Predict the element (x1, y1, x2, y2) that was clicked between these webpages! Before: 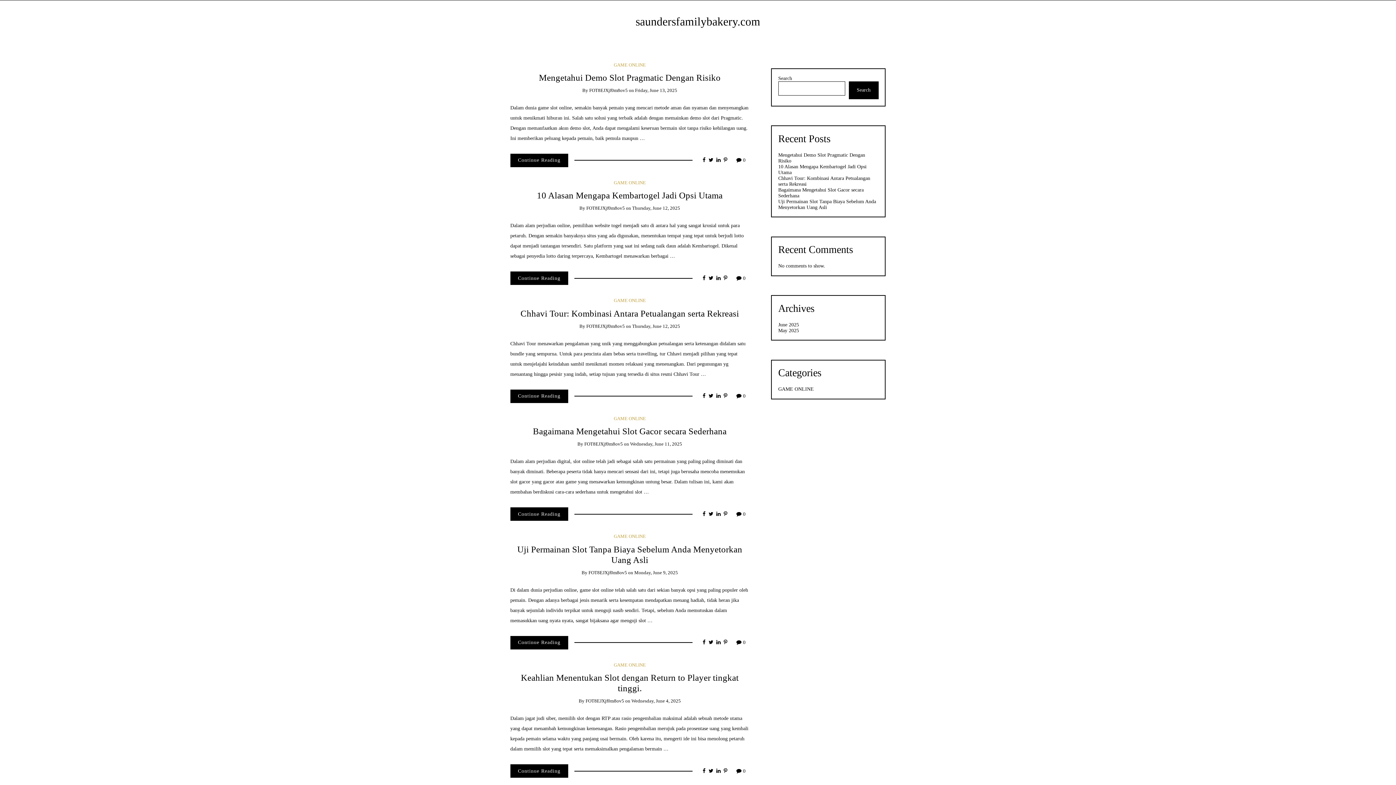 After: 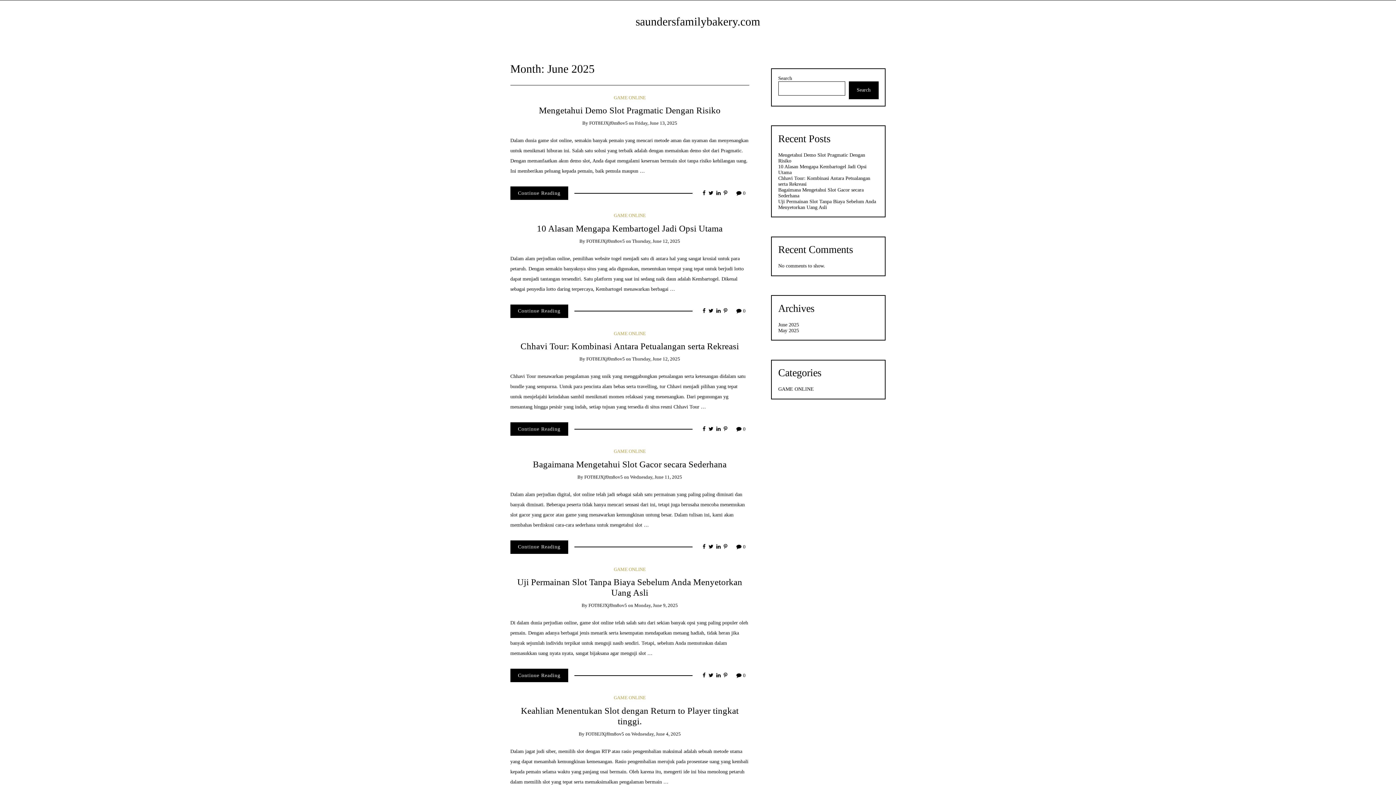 Action: bbox: (778, 322, 799, 327) label: June 2025